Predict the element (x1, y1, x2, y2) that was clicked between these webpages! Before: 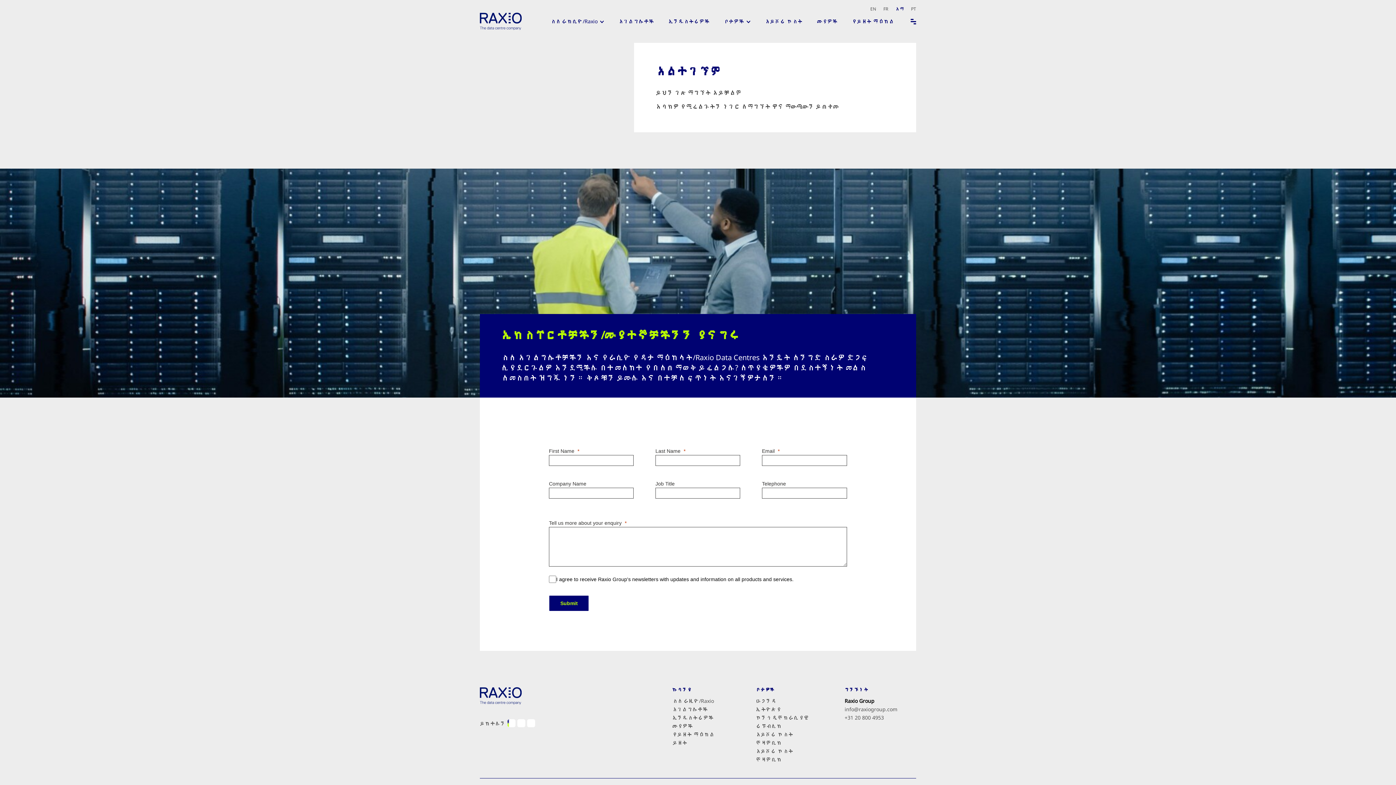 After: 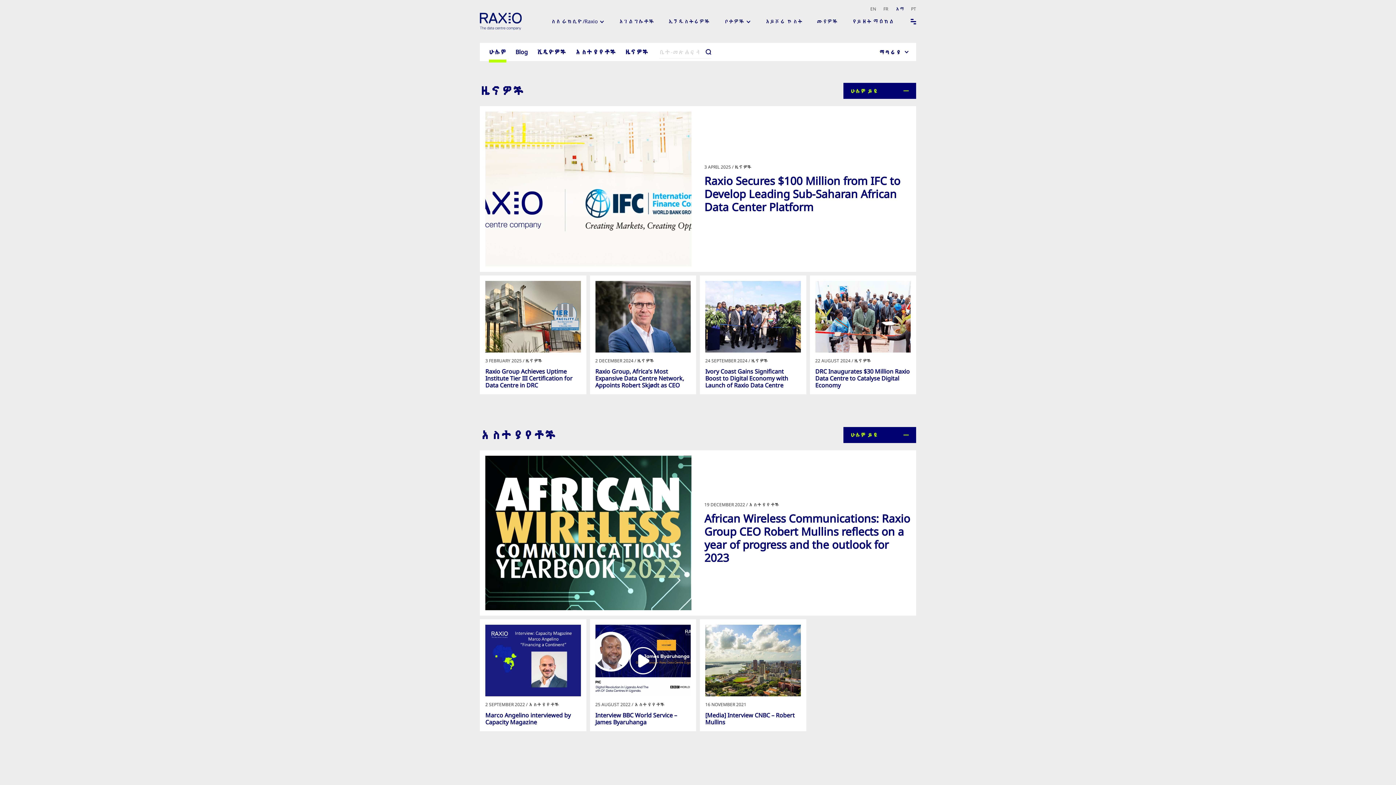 Action: bbox: (672, 731, 714, 738) label: የይዘት ማዕከል